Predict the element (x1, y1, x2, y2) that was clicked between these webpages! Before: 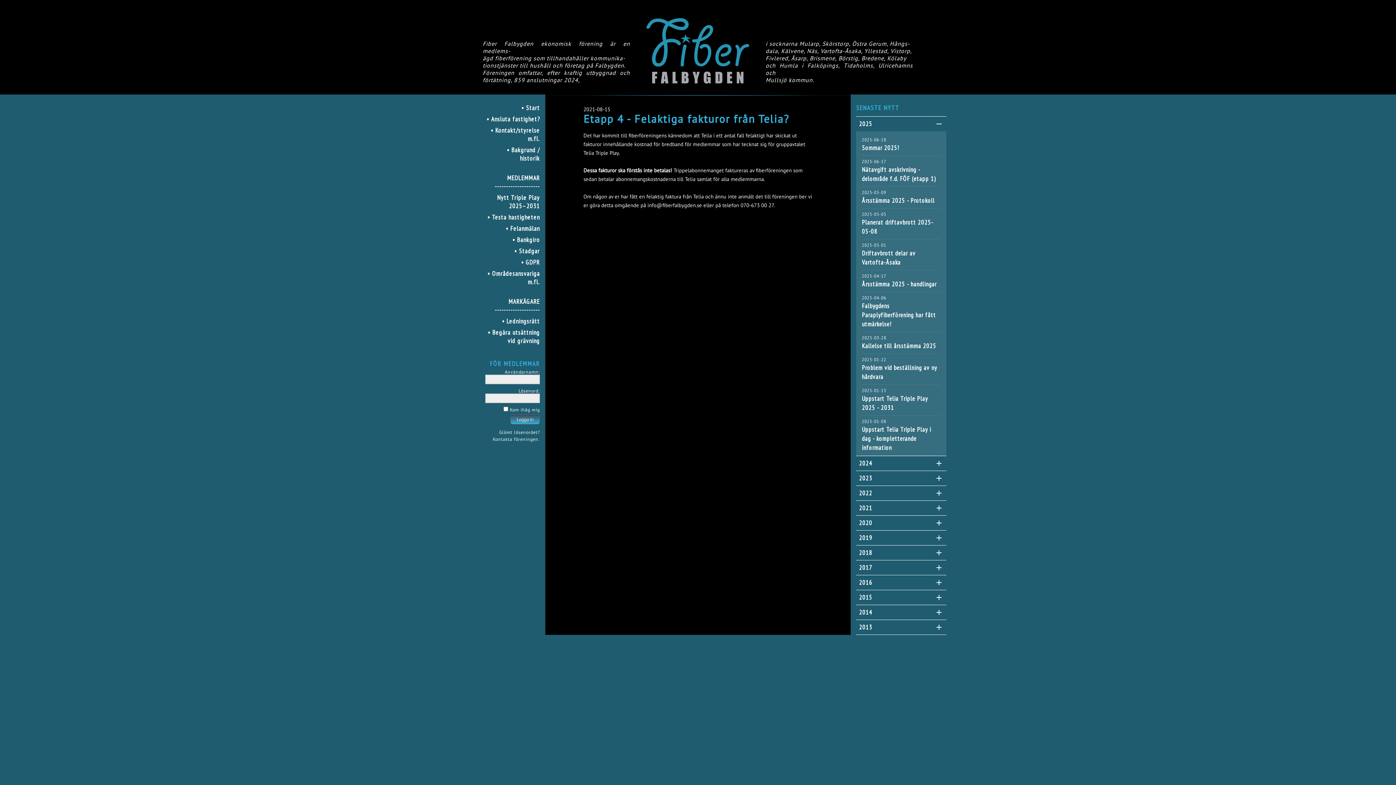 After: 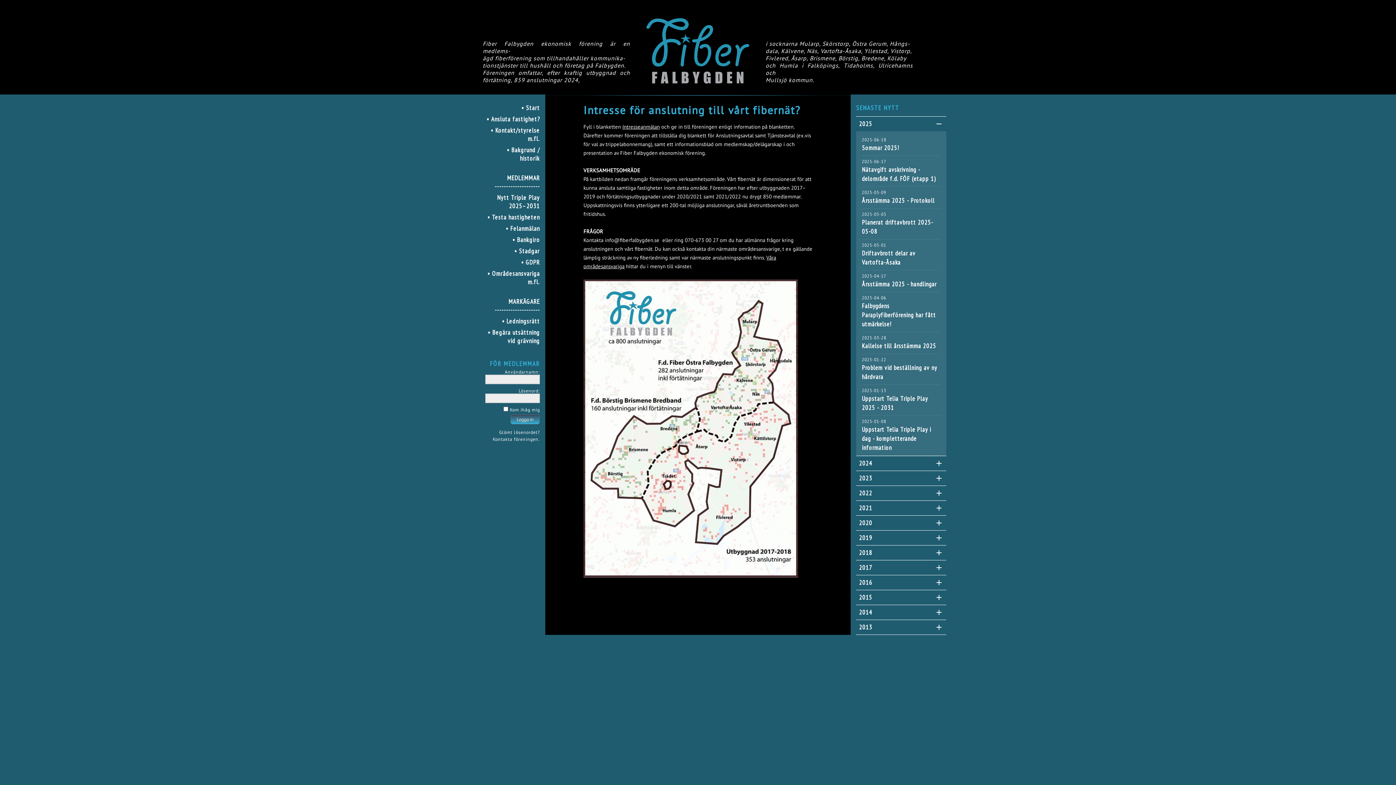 Action: bbox: (486, 114, 540, 123) label: • Ansluta fastighet?